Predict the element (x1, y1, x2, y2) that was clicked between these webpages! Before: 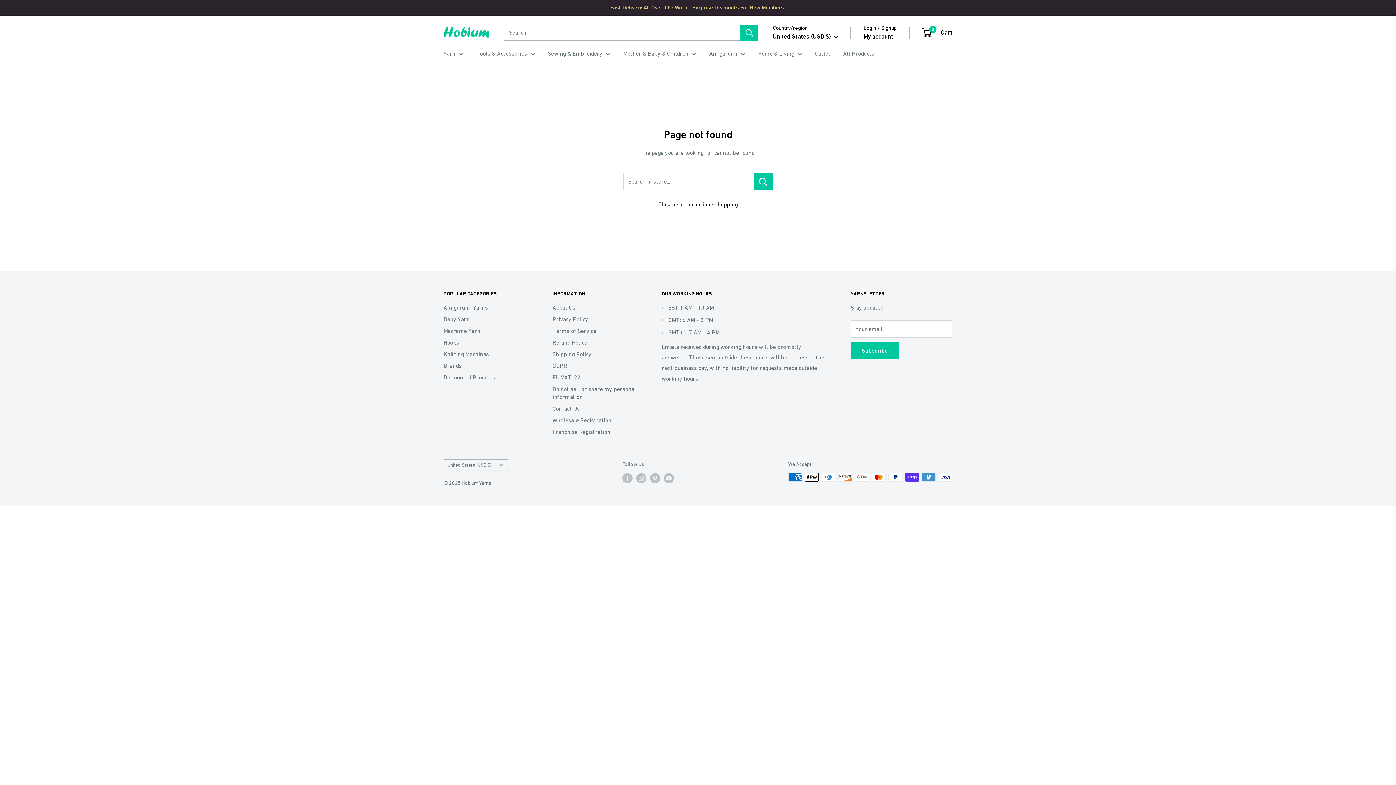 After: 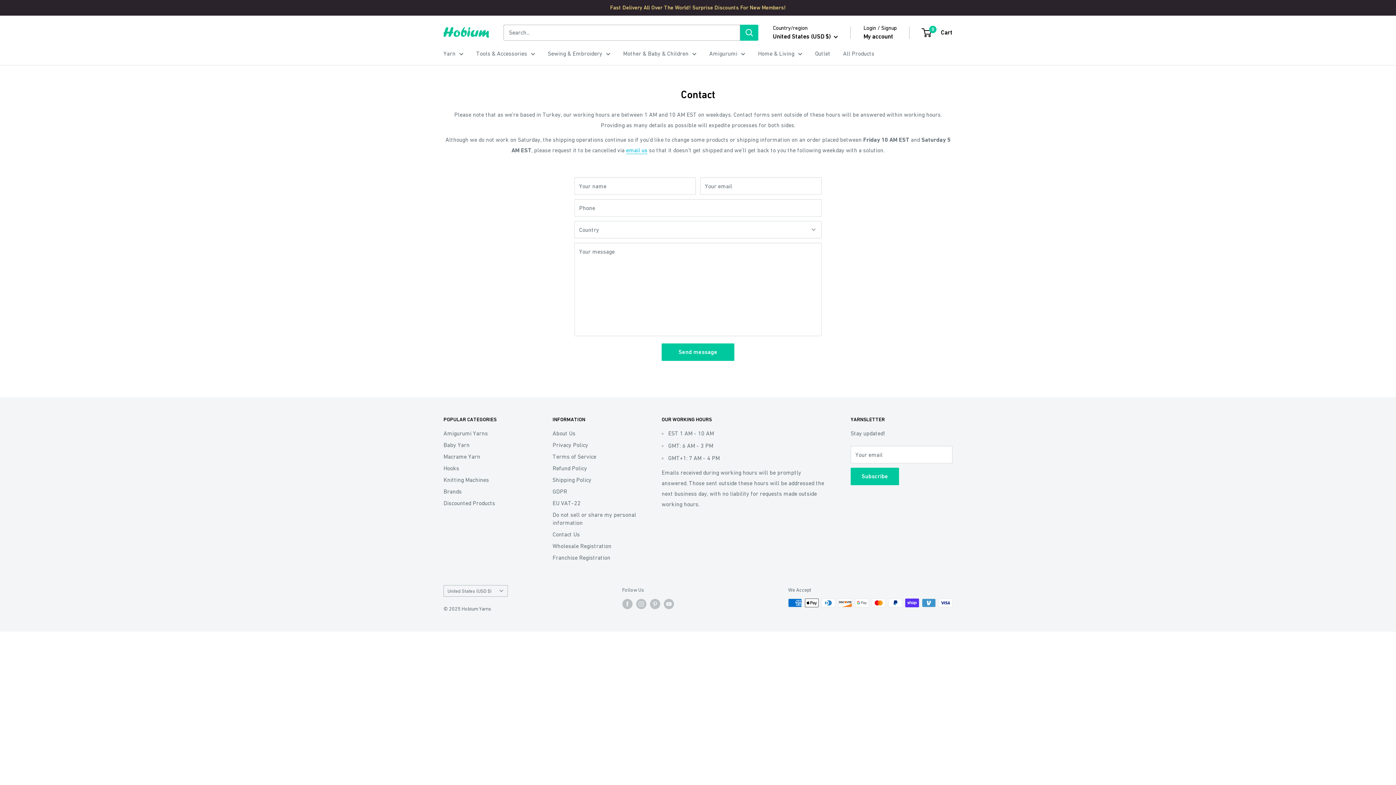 Action: bbox: (552, 402, 636, 414) label: Contact Us